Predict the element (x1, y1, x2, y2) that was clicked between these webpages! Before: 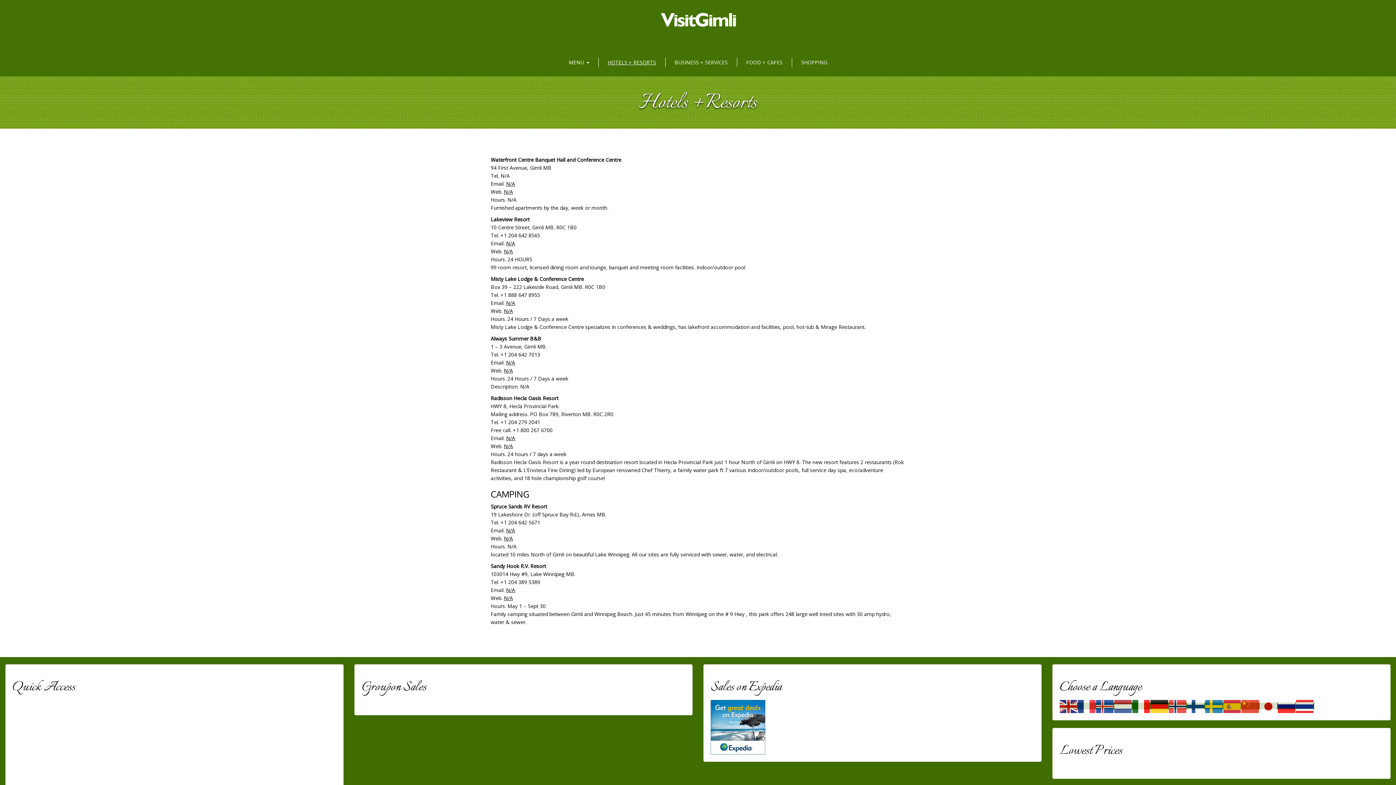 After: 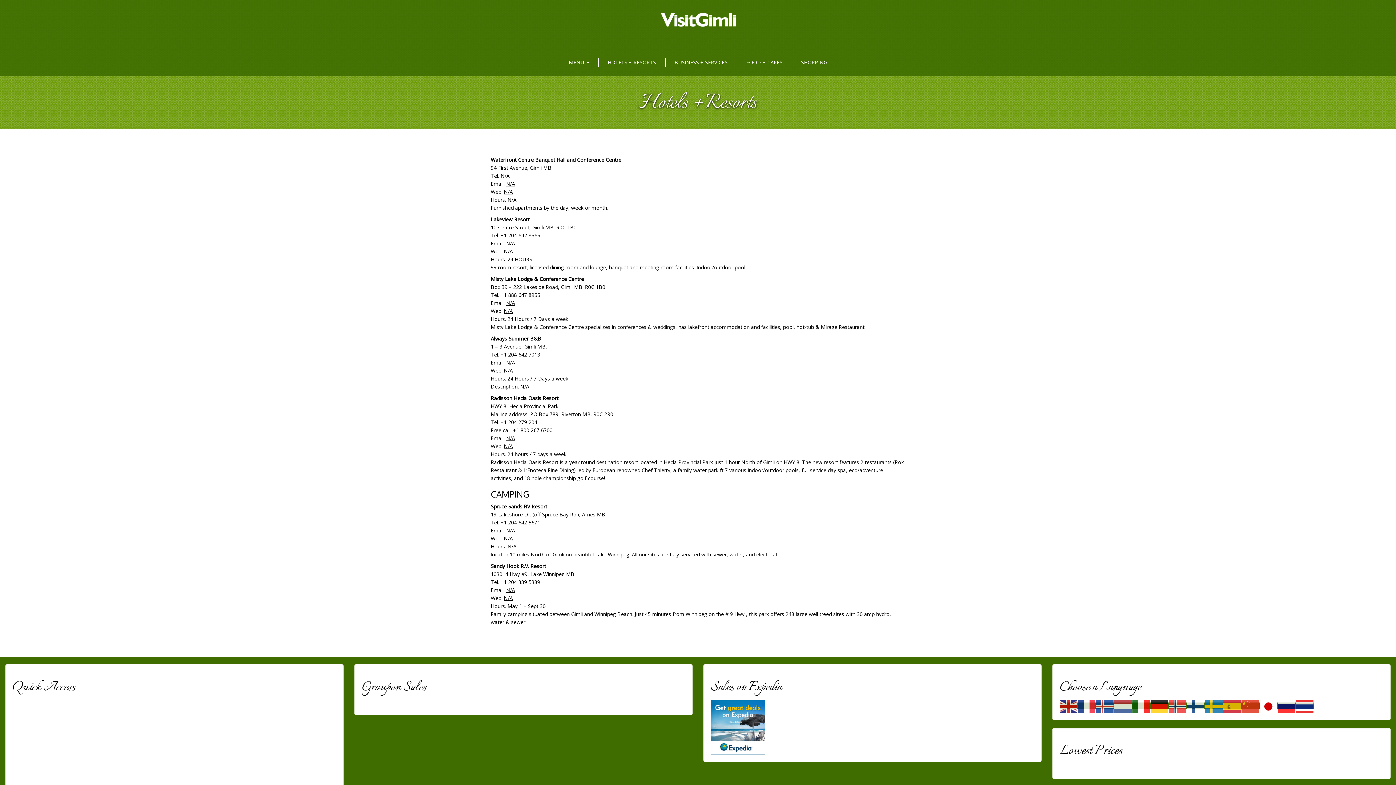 Action: bbox: (1260, 702, 1278, 709)